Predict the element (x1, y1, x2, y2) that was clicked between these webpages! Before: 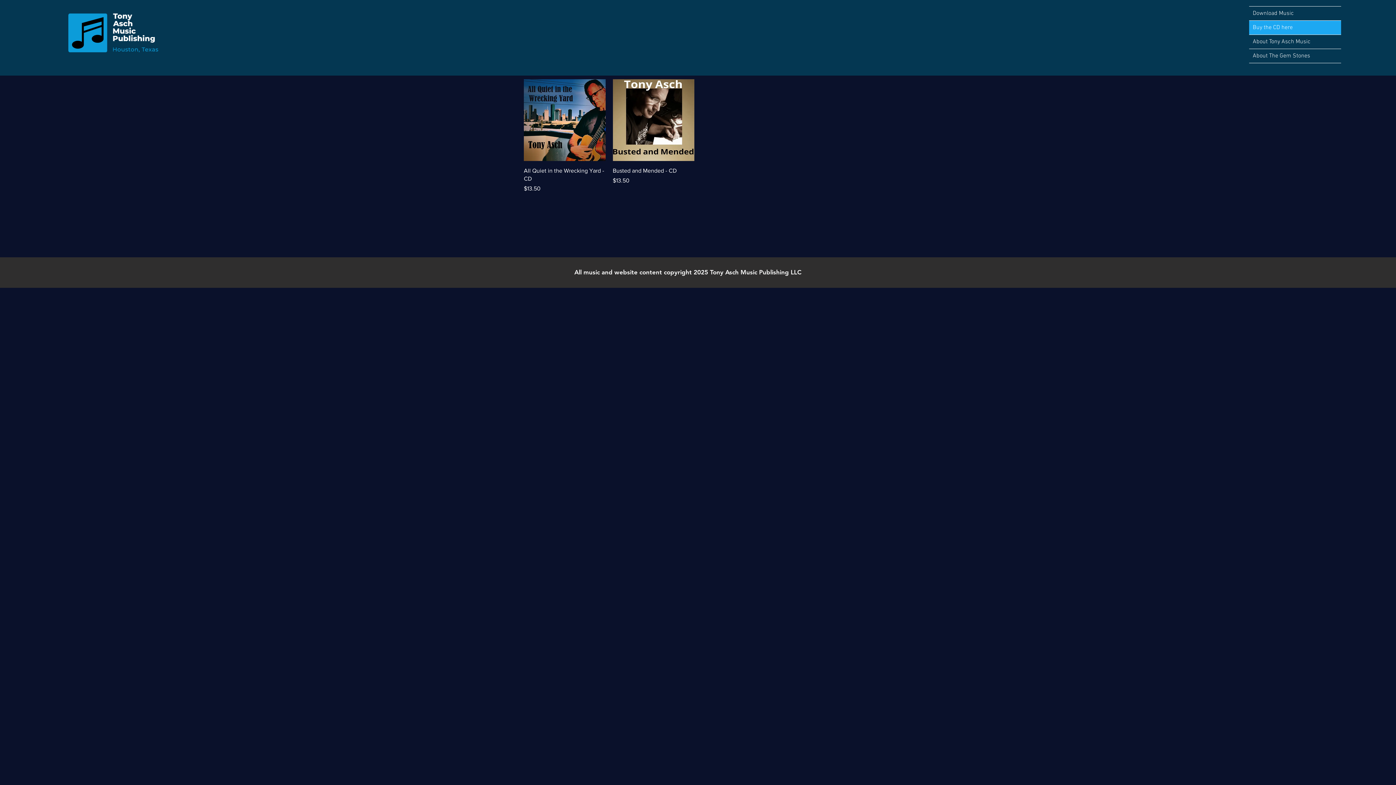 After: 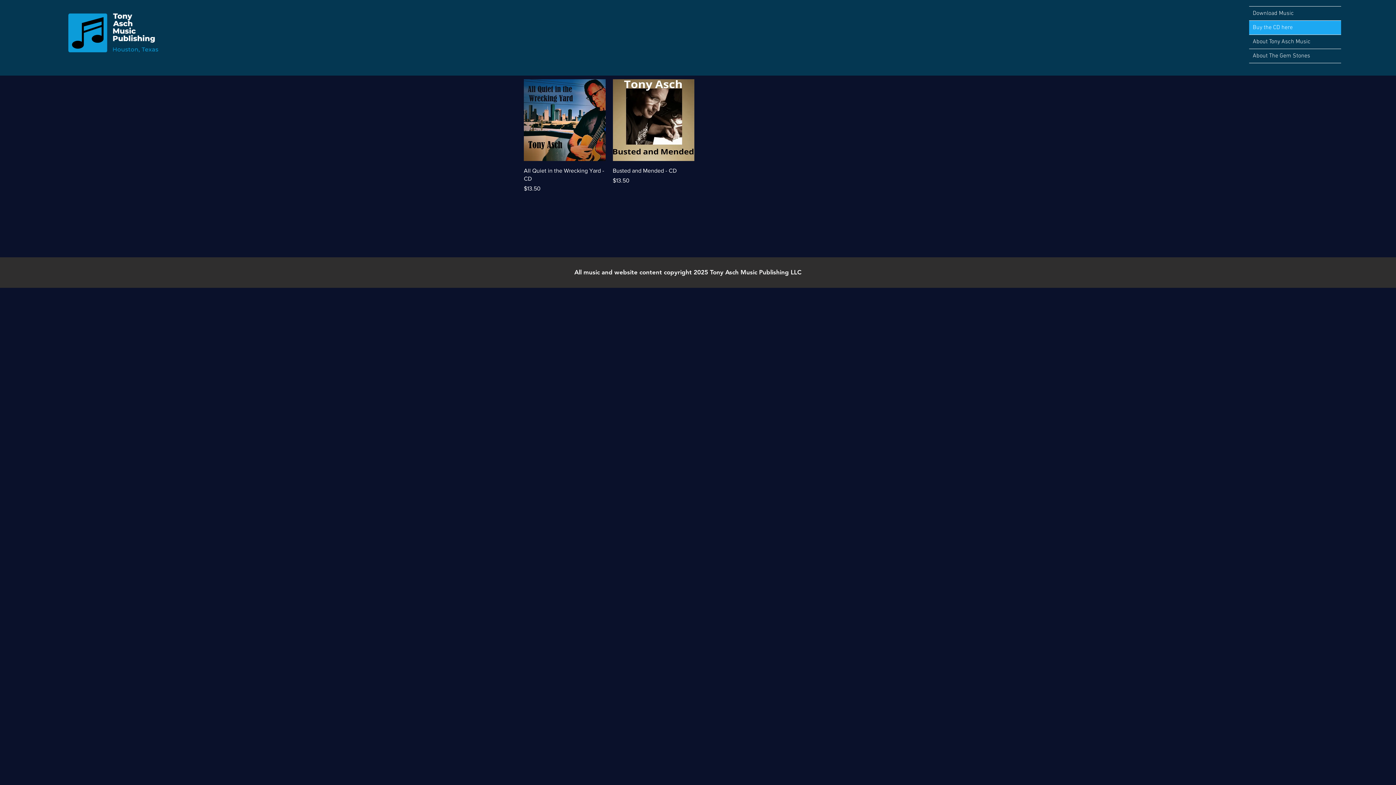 Action: label: Buy the CD here bbox: (1249, 20, 1341, 34)